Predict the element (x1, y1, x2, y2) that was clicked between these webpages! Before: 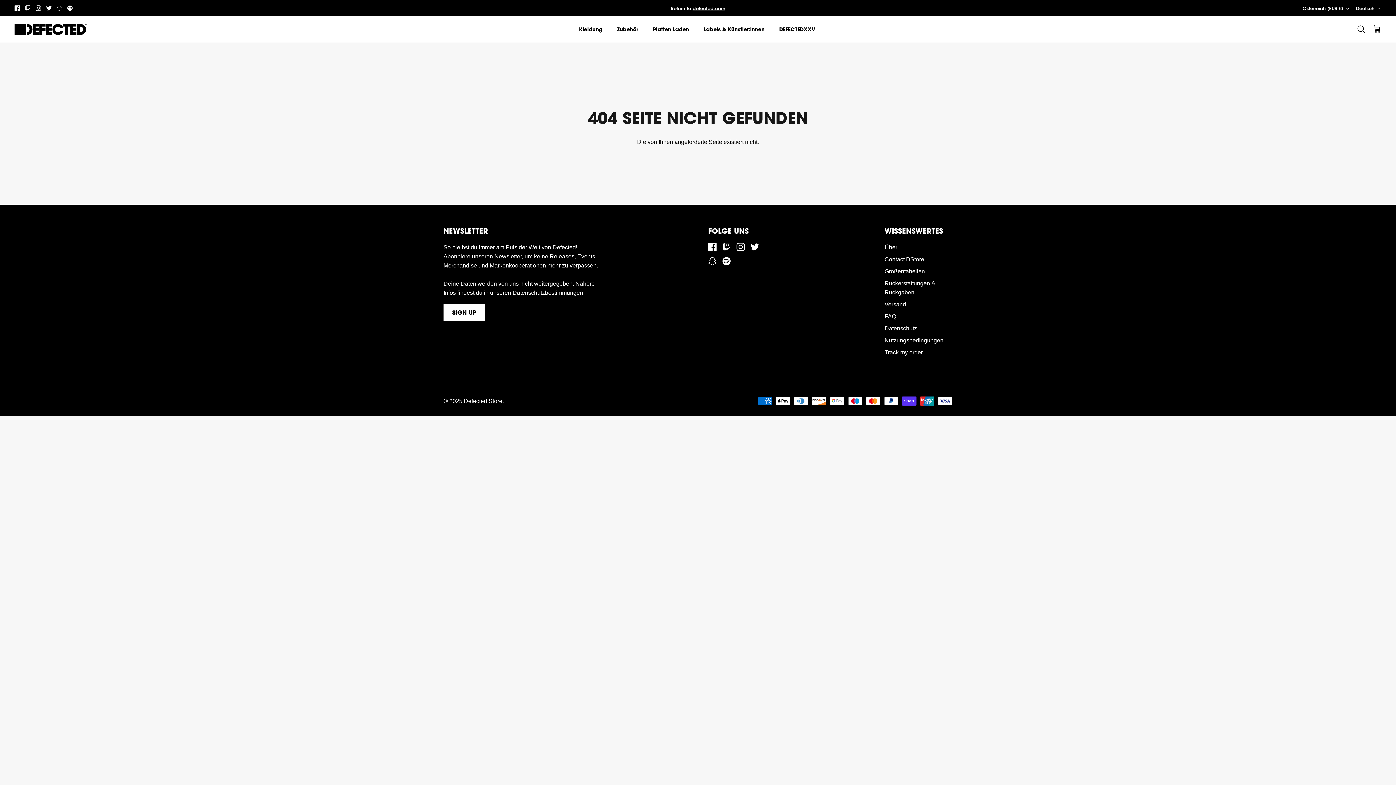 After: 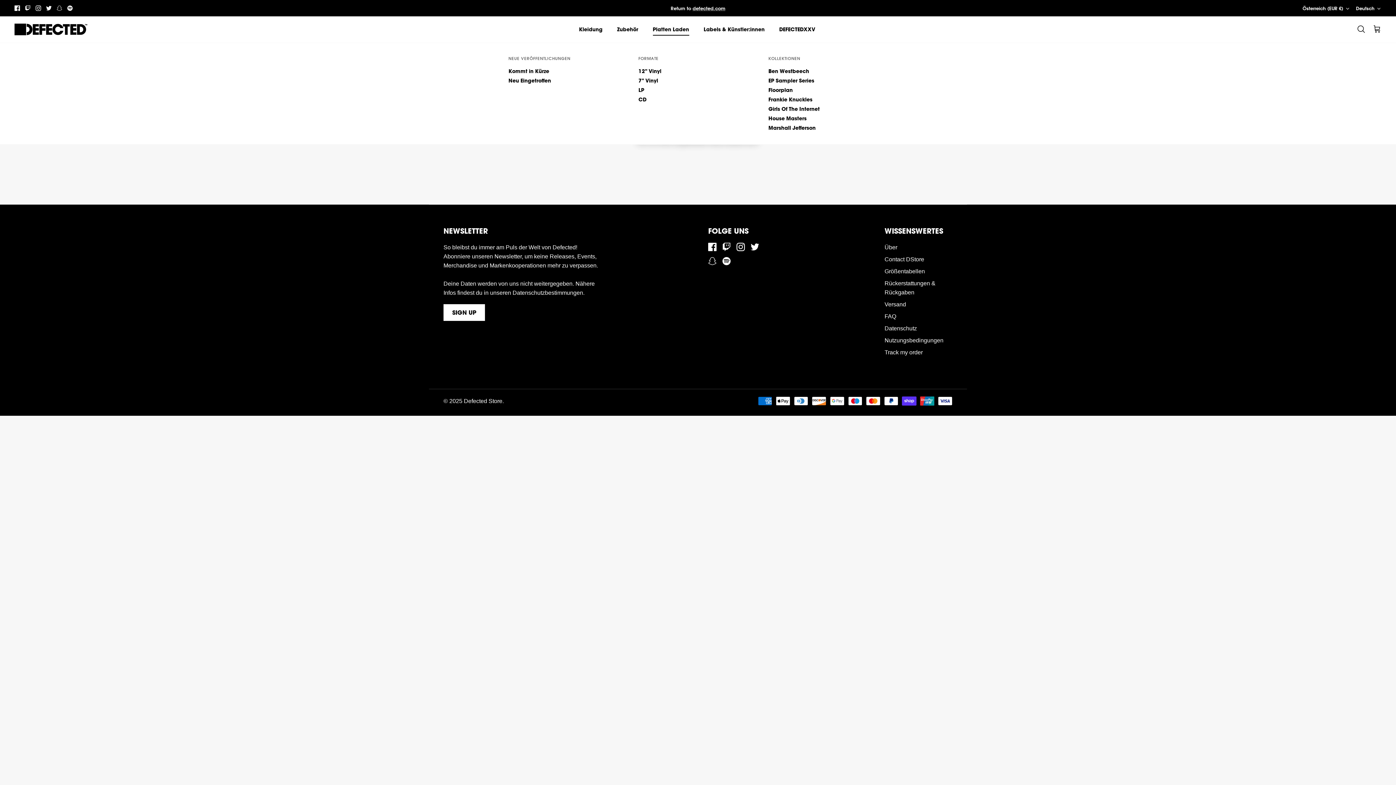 Action: label: Platten Laden bbox: (646, 17, 695, 41)